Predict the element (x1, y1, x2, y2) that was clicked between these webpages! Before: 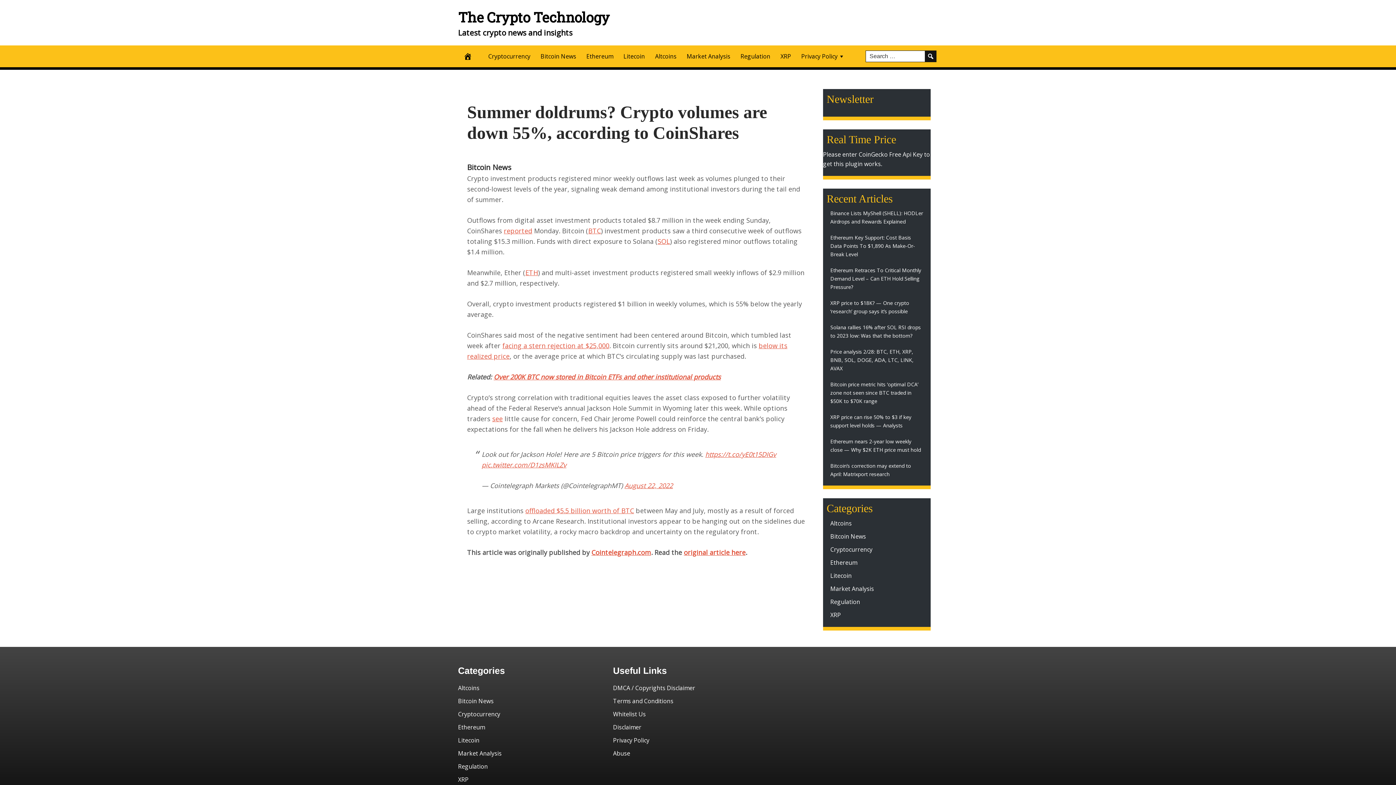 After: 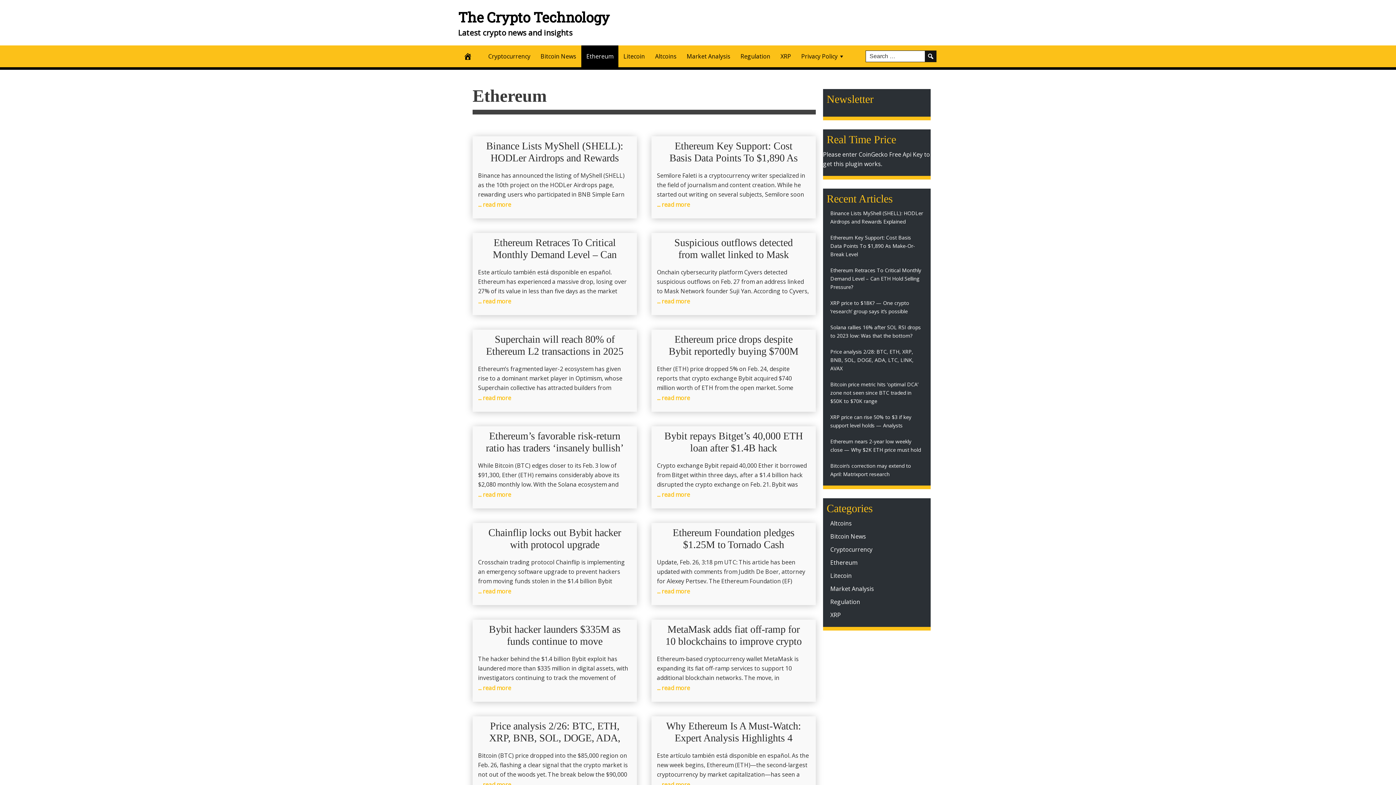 Action: bbox: (581, 45, 618, 67) label: Ethereum